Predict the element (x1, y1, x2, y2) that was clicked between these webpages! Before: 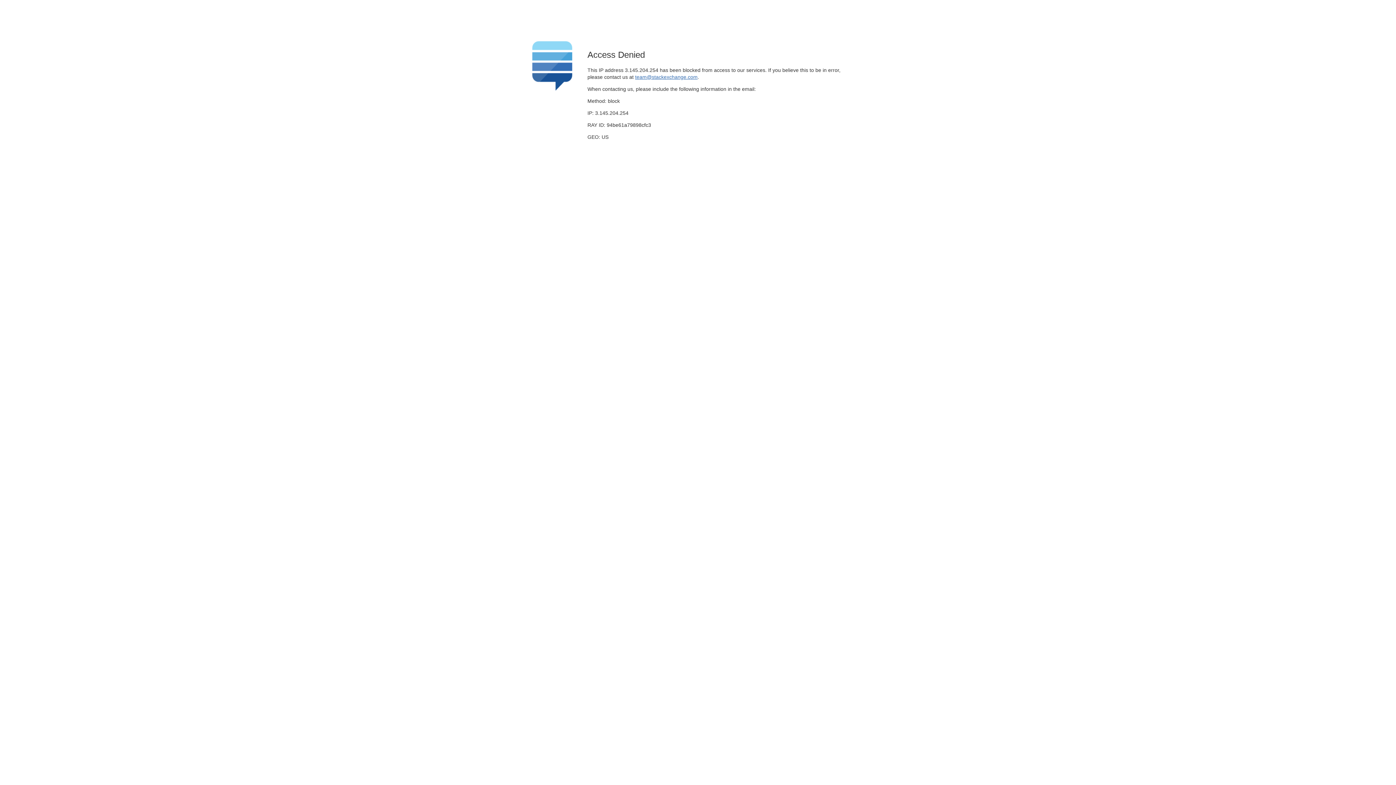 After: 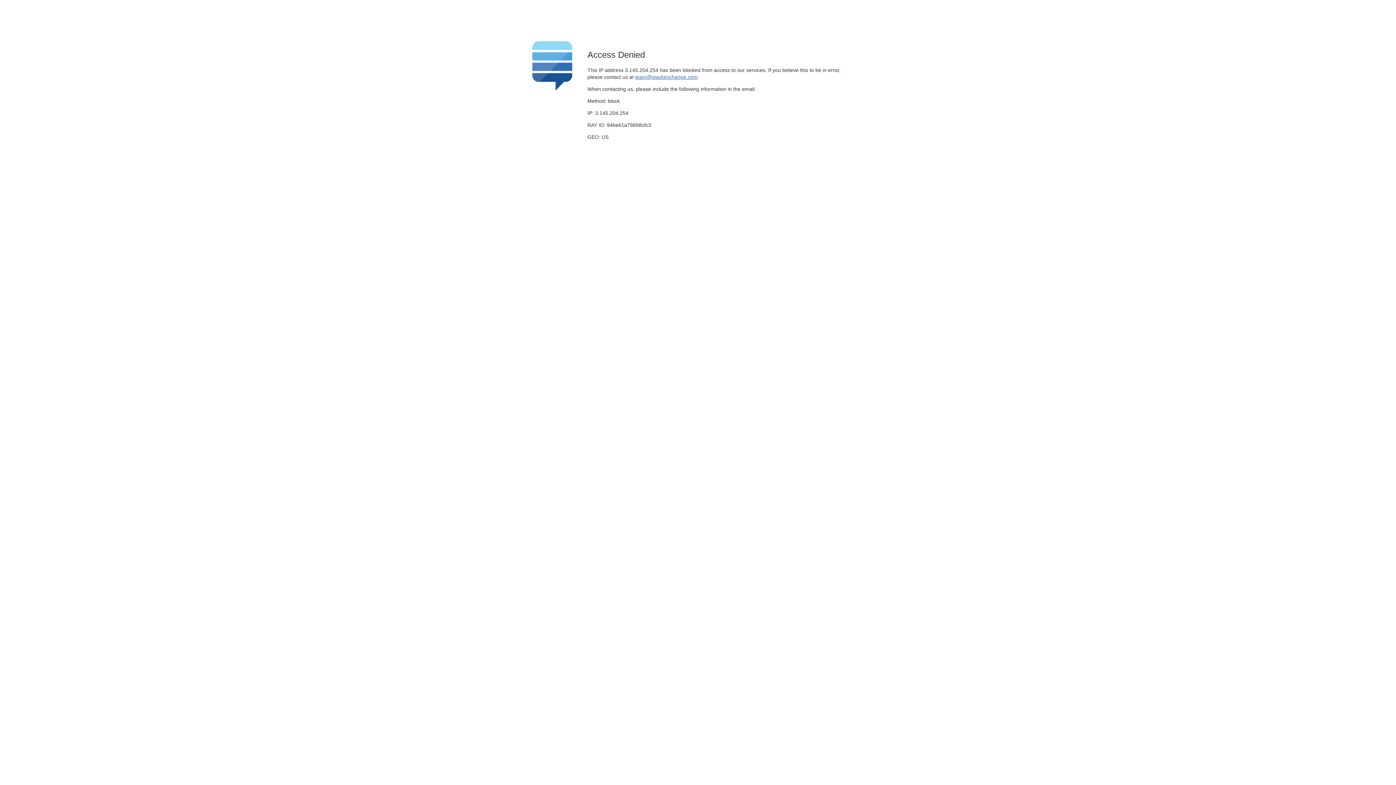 Action: label: team@stackexchange.com bbox: (635, 74, 697, 79)